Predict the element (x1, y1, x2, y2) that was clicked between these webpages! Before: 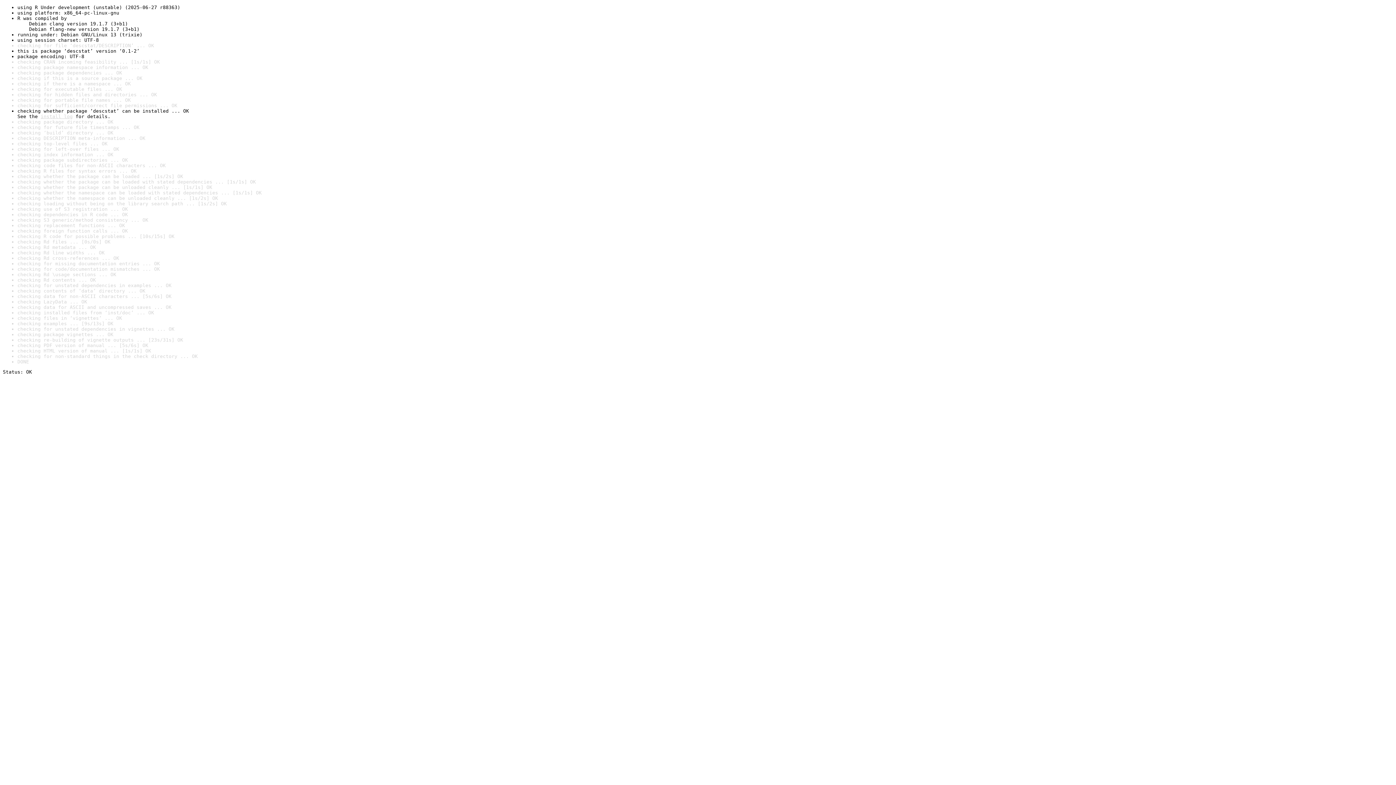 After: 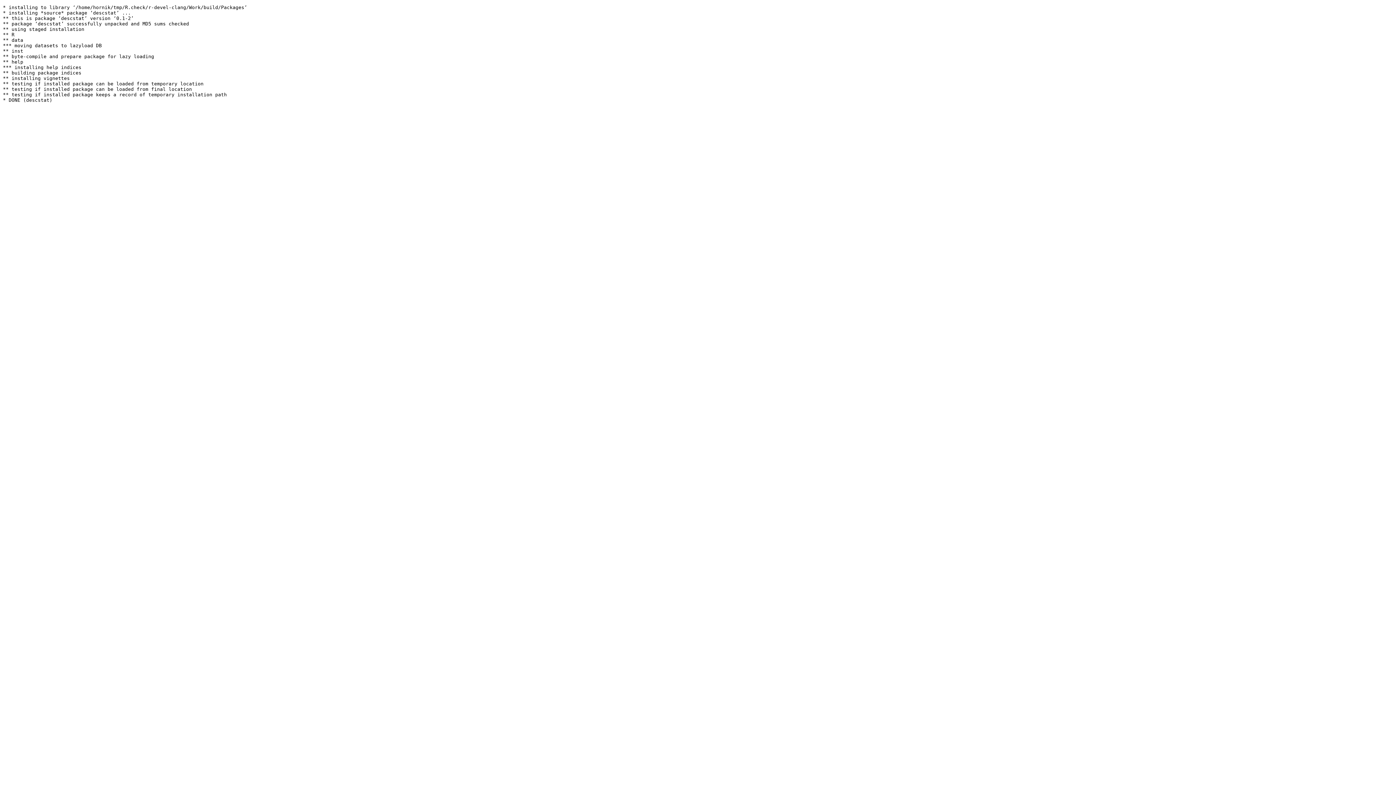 Action: bbox: (40, 113, 72, 119) label: install log